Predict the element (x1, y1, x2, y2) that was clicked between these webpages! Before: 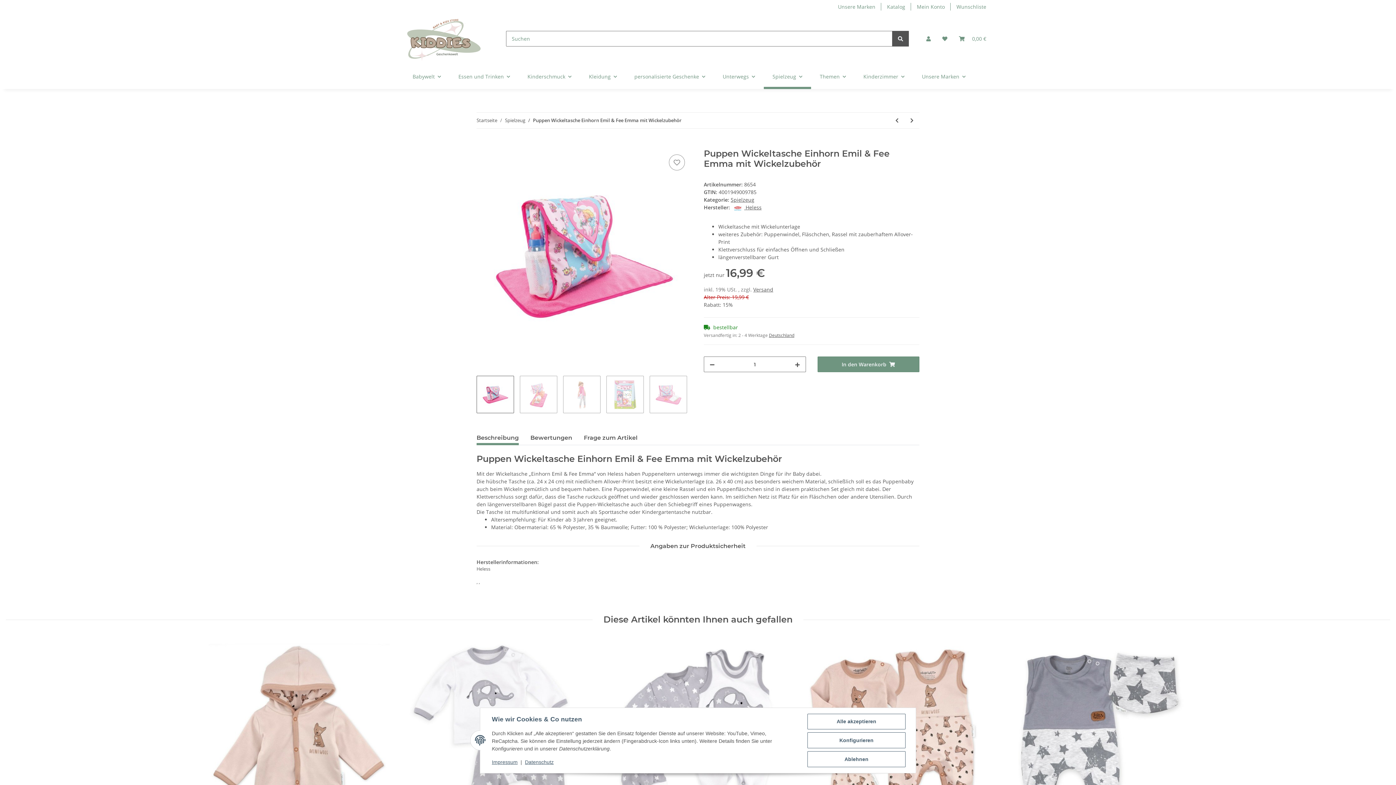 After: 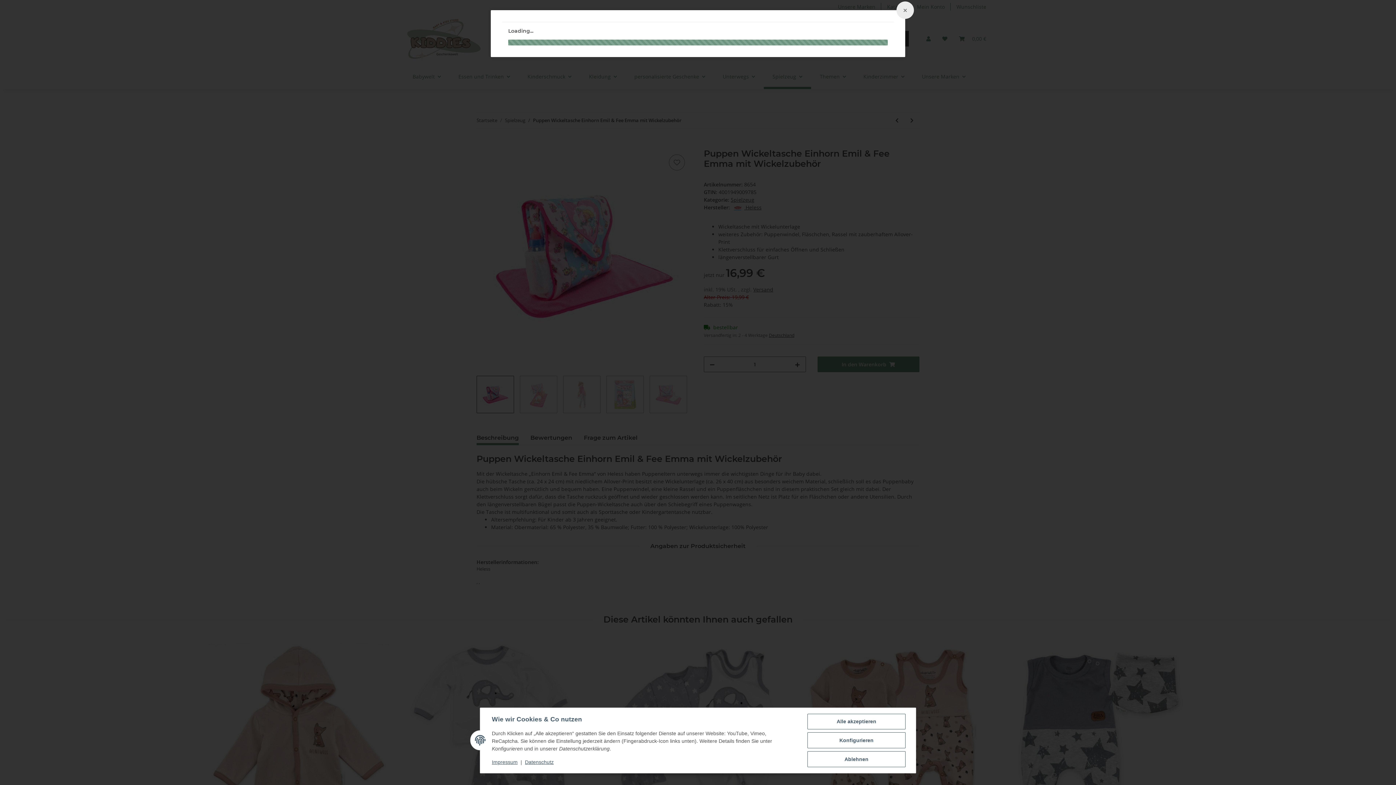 Action: bbox: (753, 286, 773, 293) label: Versand